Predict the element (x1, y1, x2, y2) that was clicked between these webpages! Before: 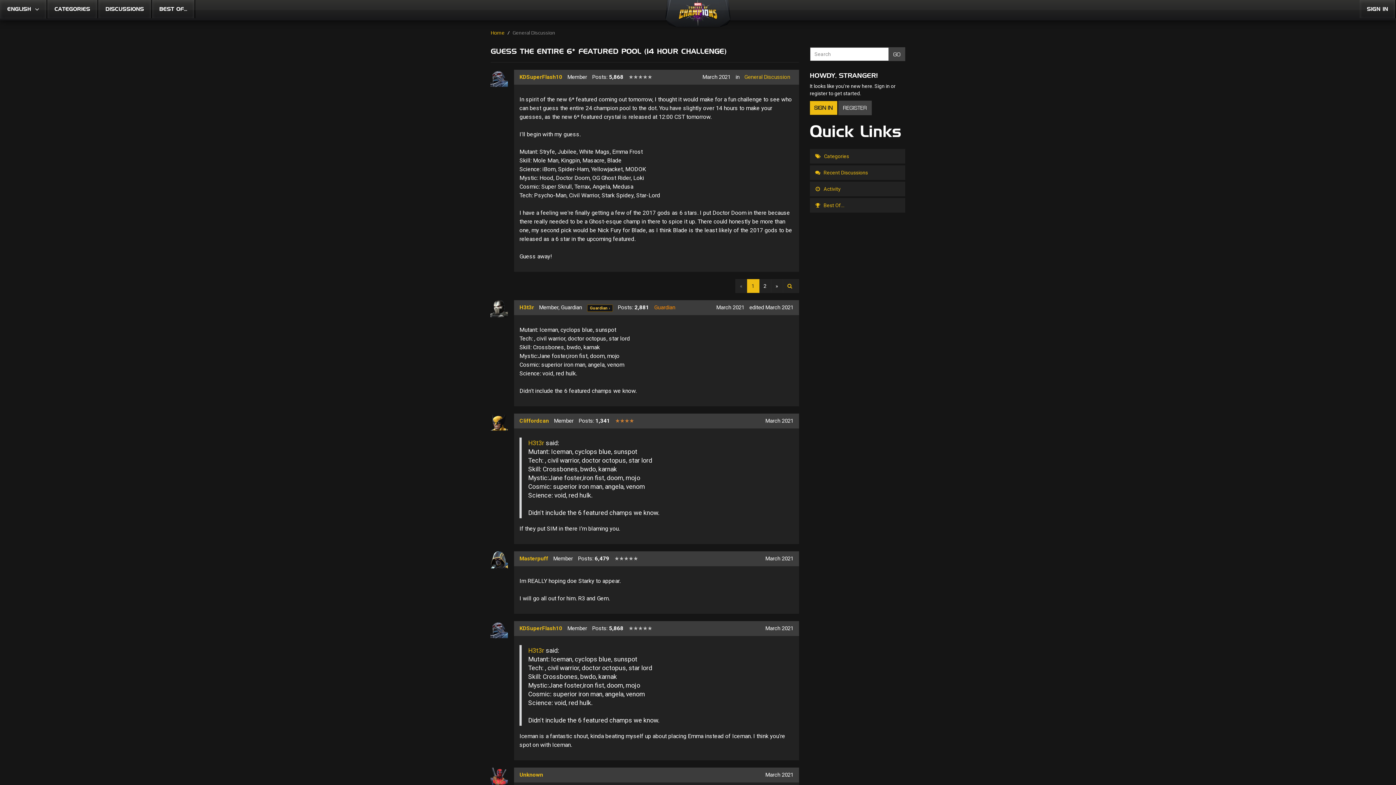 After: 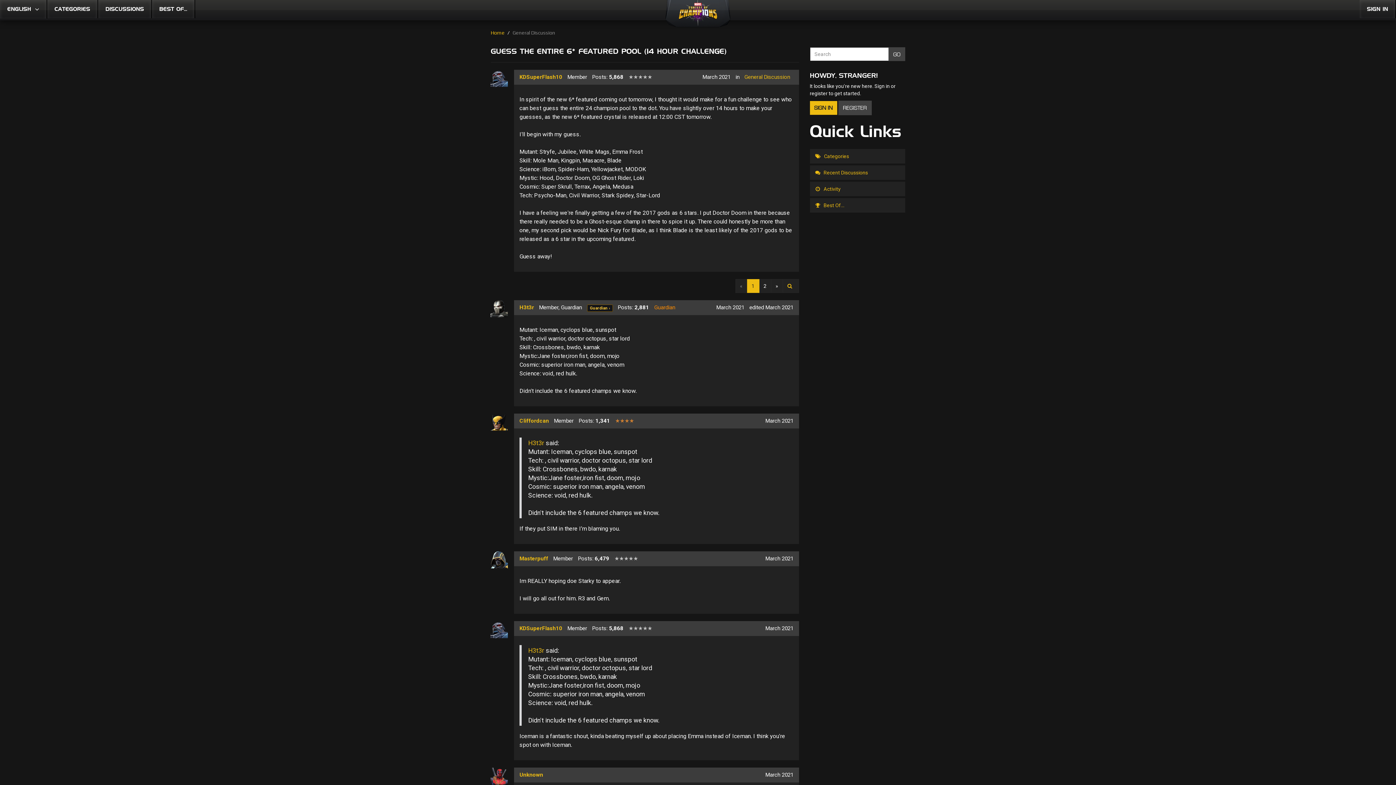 Action: label: March 2021 bbox: (702, 73, 730, 80)